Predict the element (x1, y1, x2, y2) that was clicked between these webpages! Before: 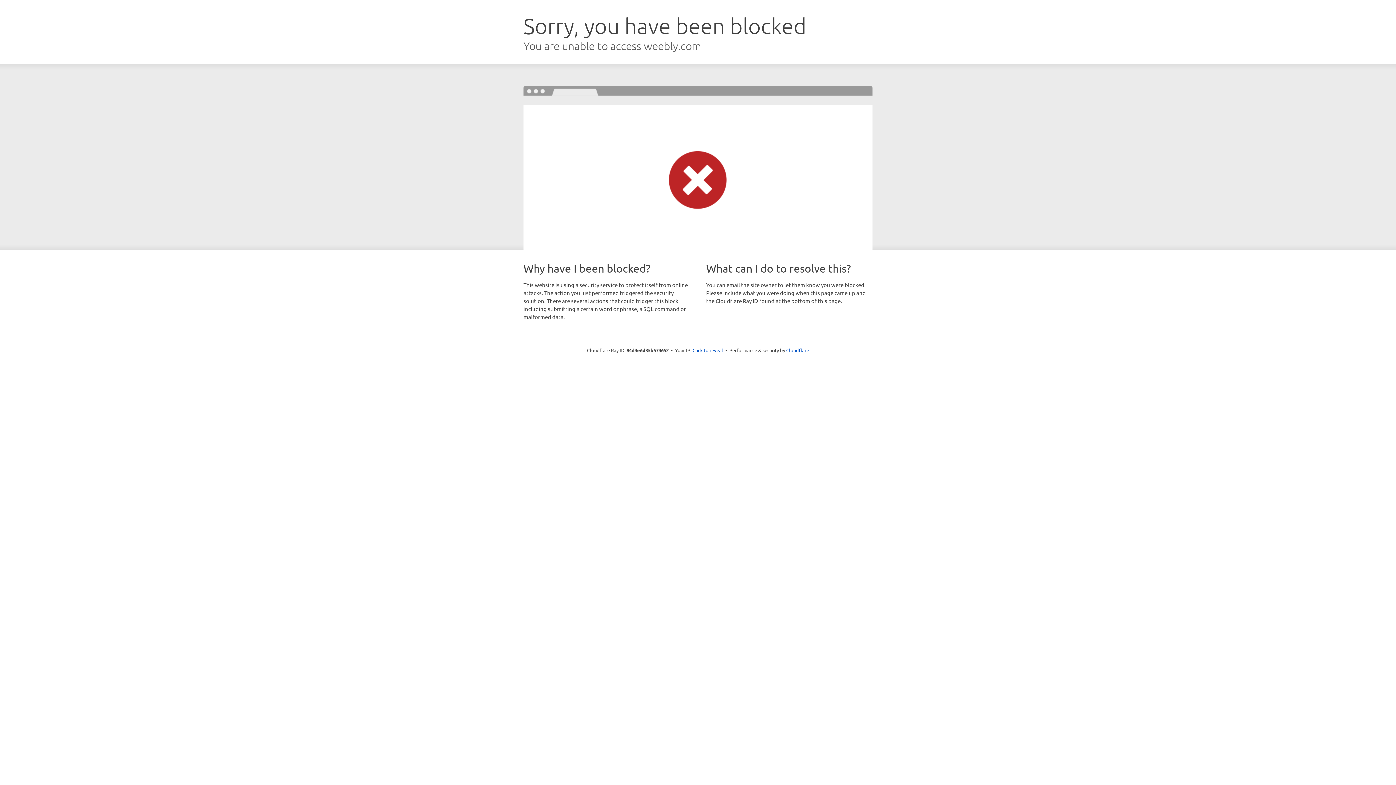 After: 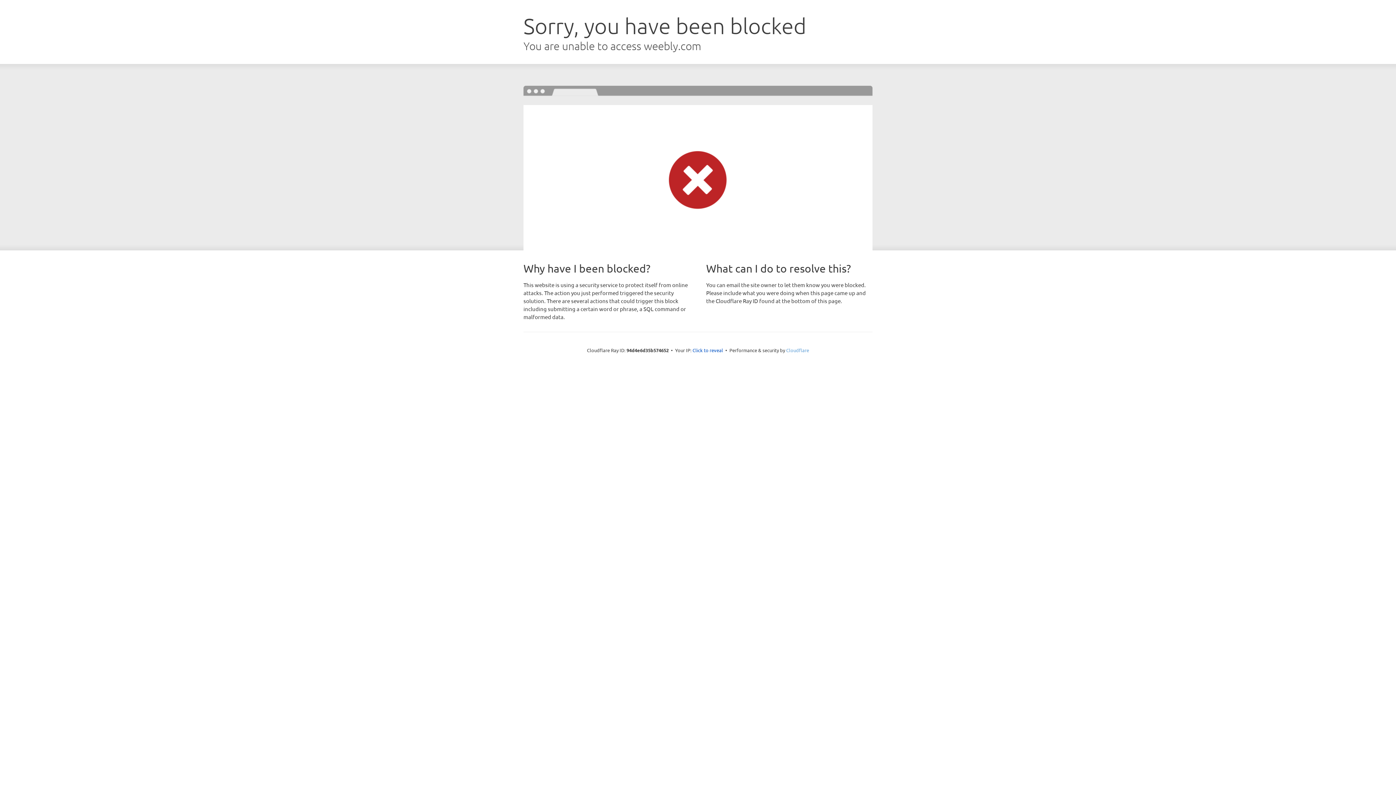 Action: label: Cloudflare bbox: (786, 347, 809, 353)